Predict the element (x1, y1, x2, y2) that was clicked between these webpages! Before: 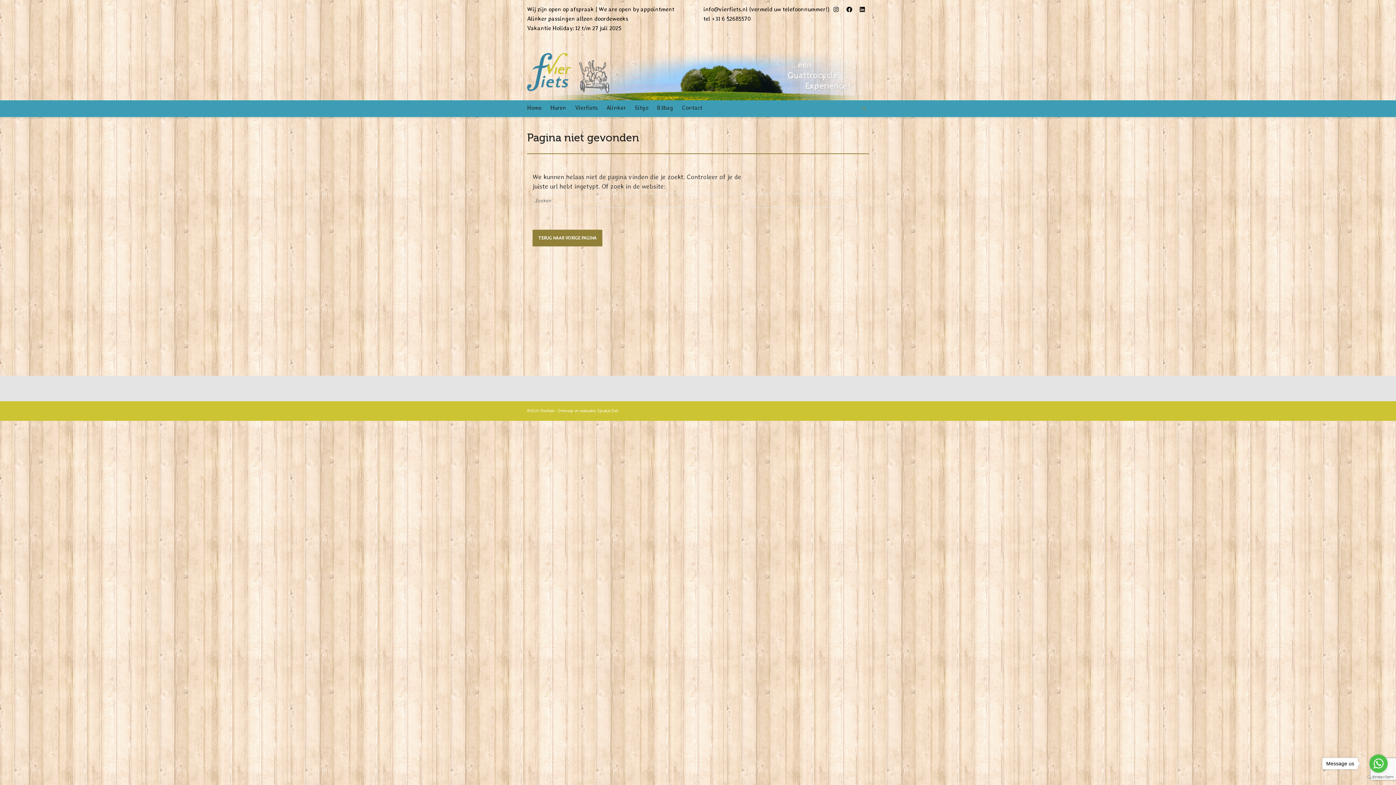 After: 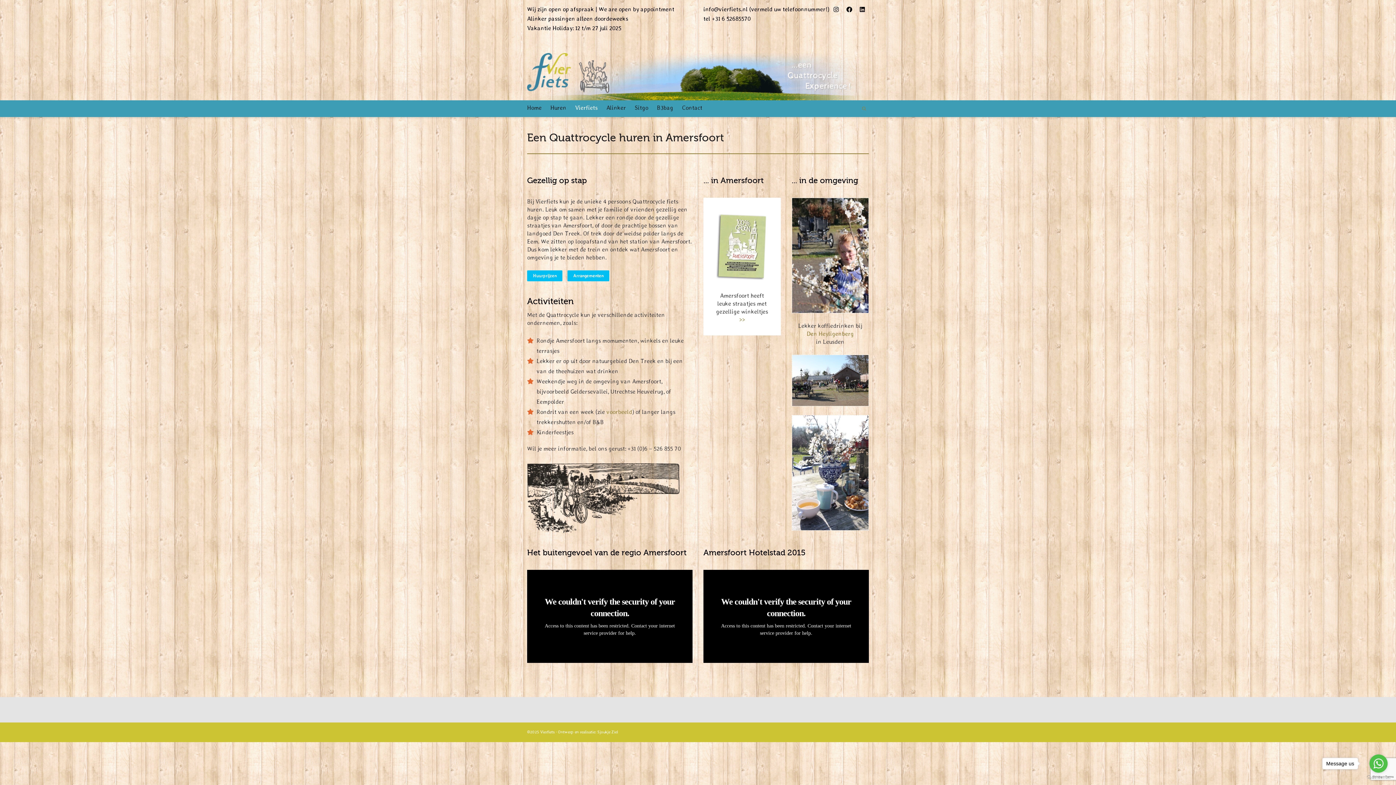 Action: bbox: (575, 100, 597, 116) label: Vierfiets